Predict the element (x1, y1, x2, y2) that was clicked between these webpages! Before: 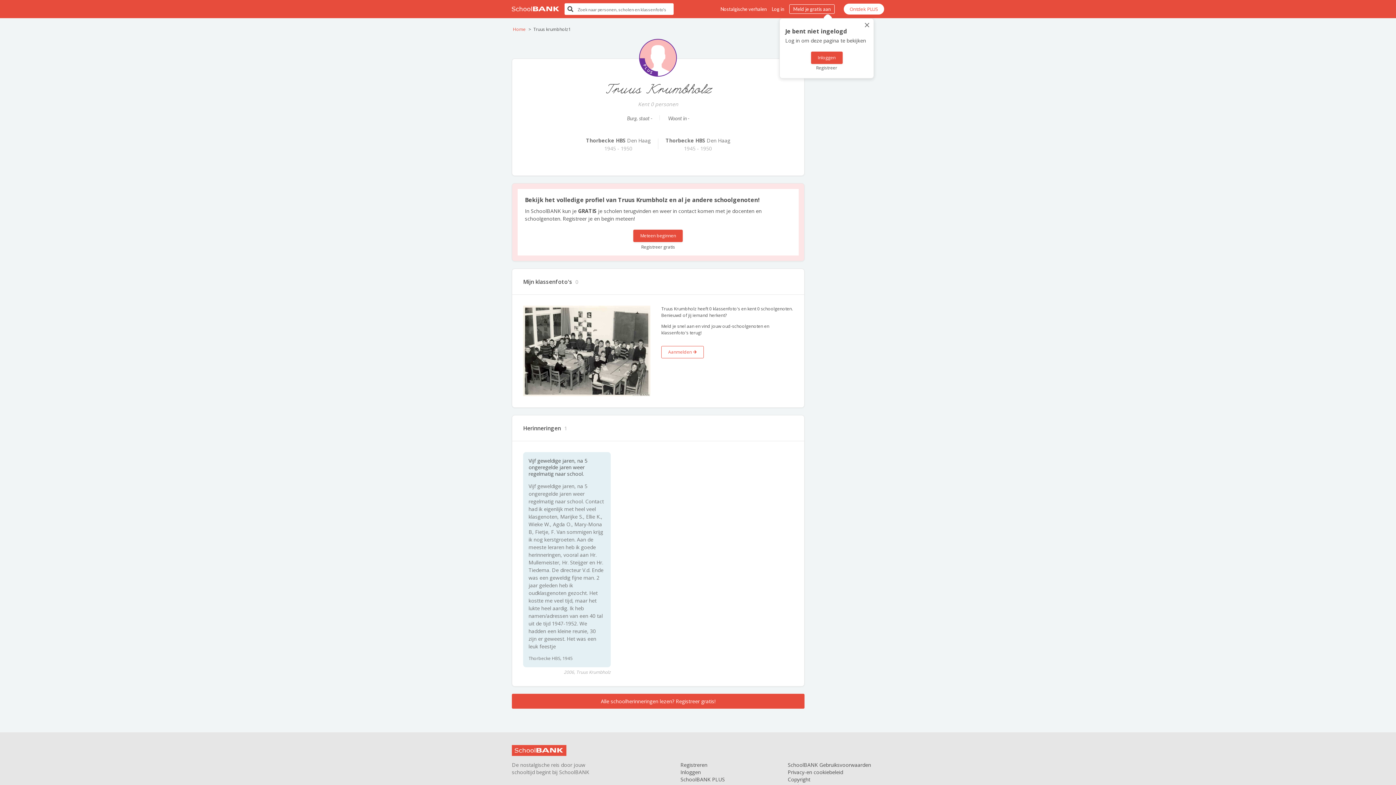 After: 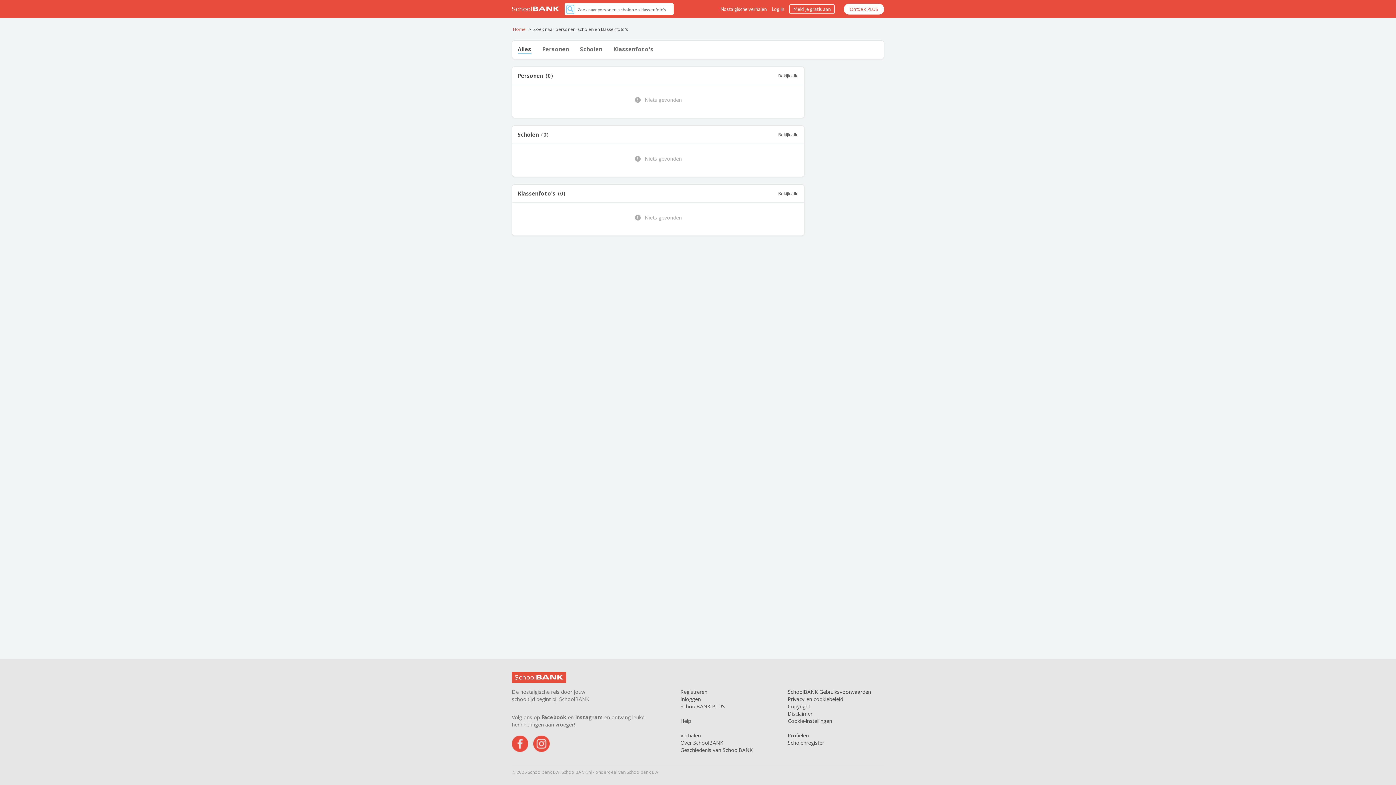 Action: bbox: (566, 5, 574, 13)